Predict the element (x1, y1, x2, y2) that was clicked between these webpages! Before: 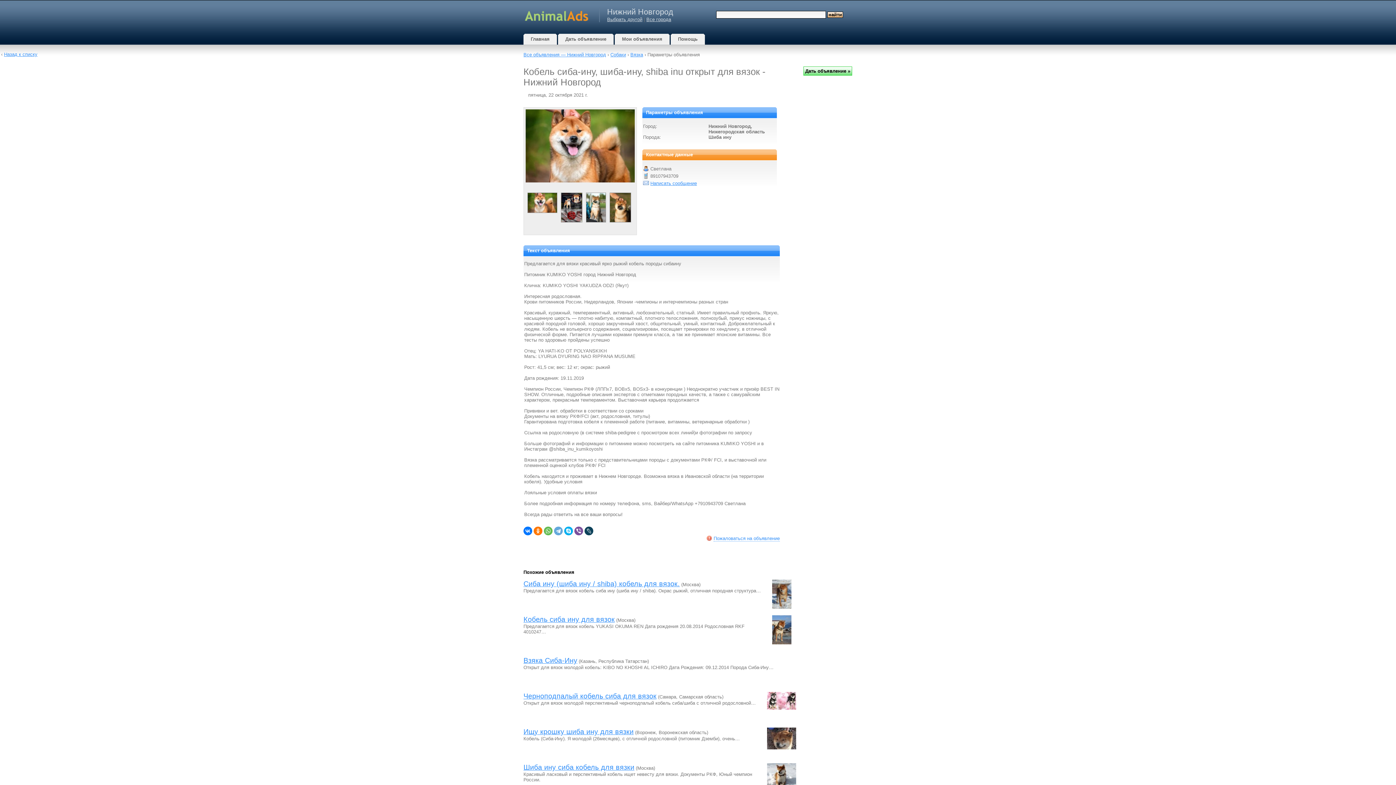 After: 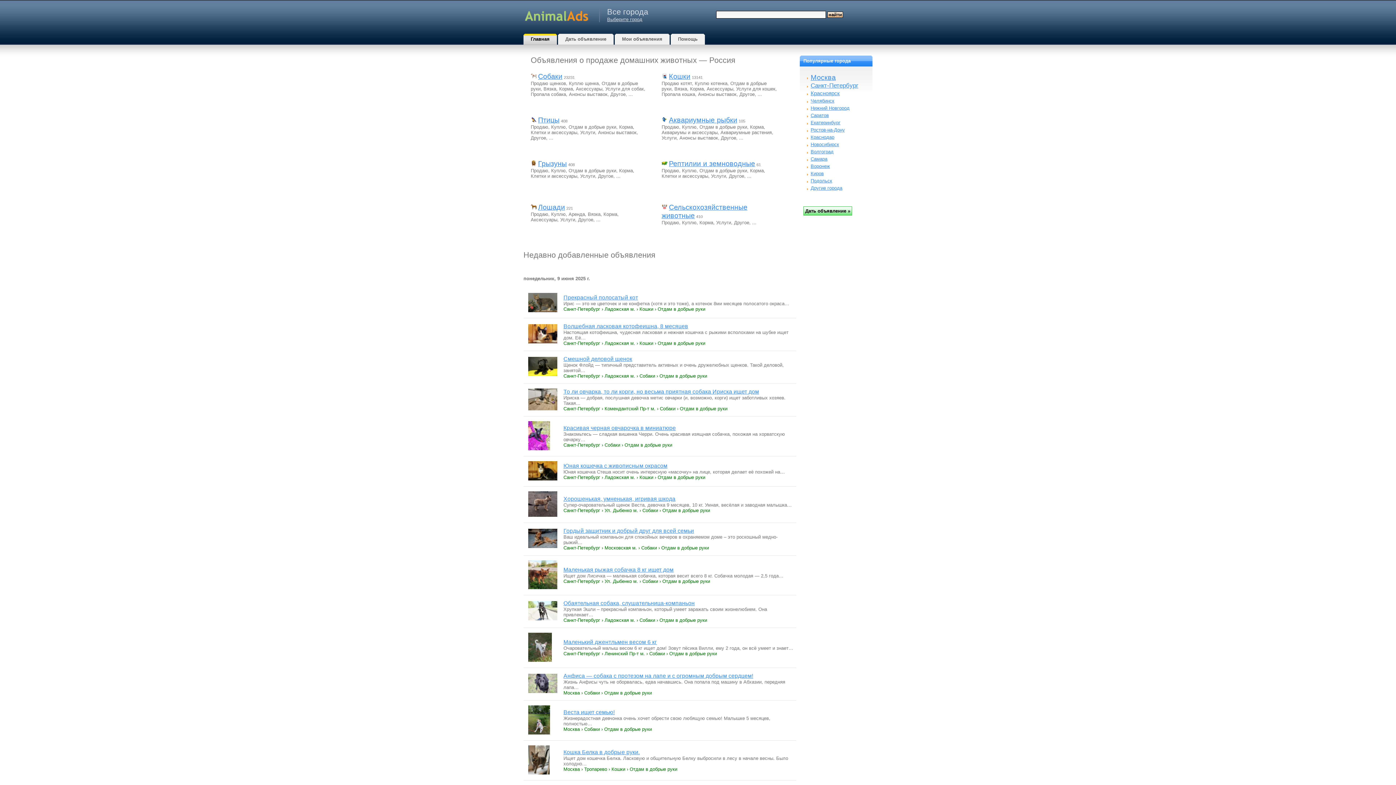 Action: bbox: (523, 22, 588, 28)